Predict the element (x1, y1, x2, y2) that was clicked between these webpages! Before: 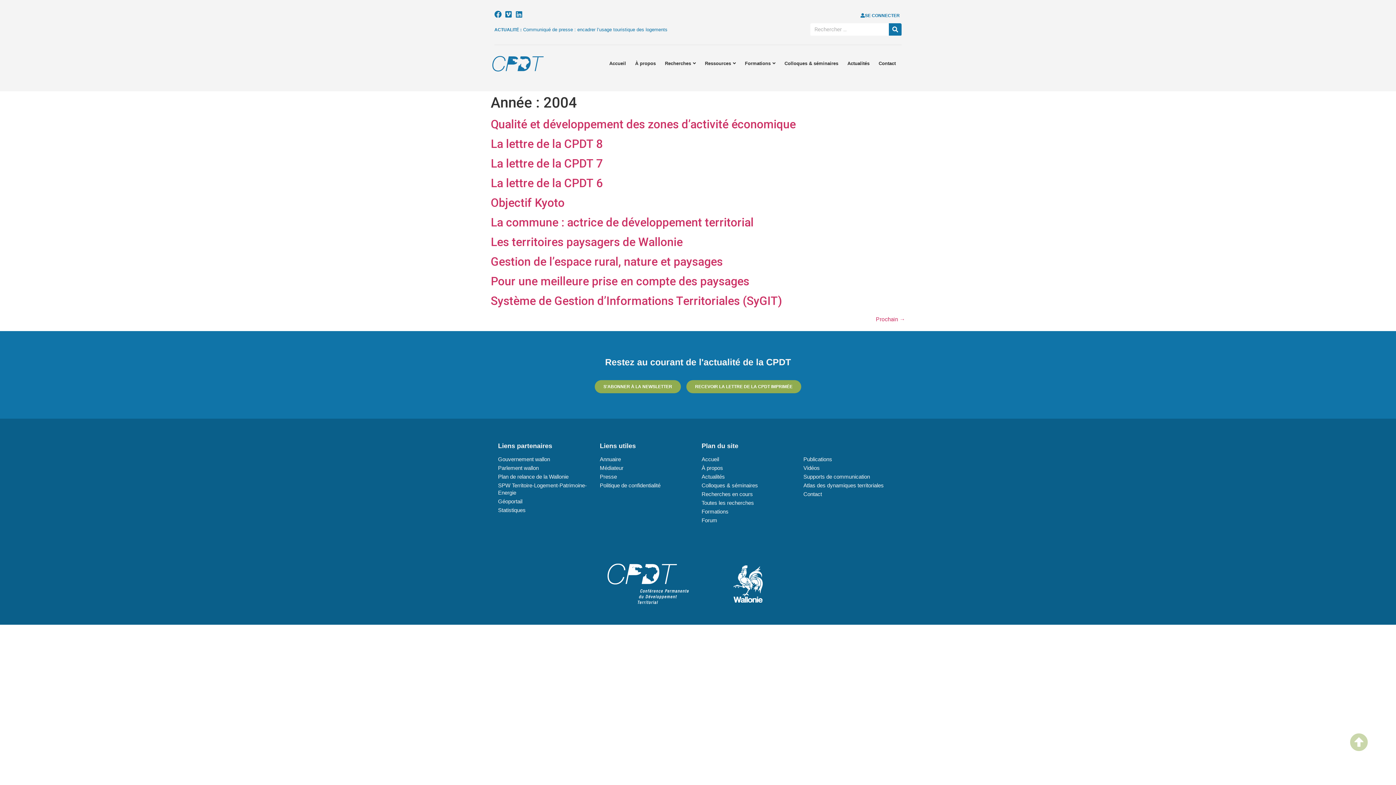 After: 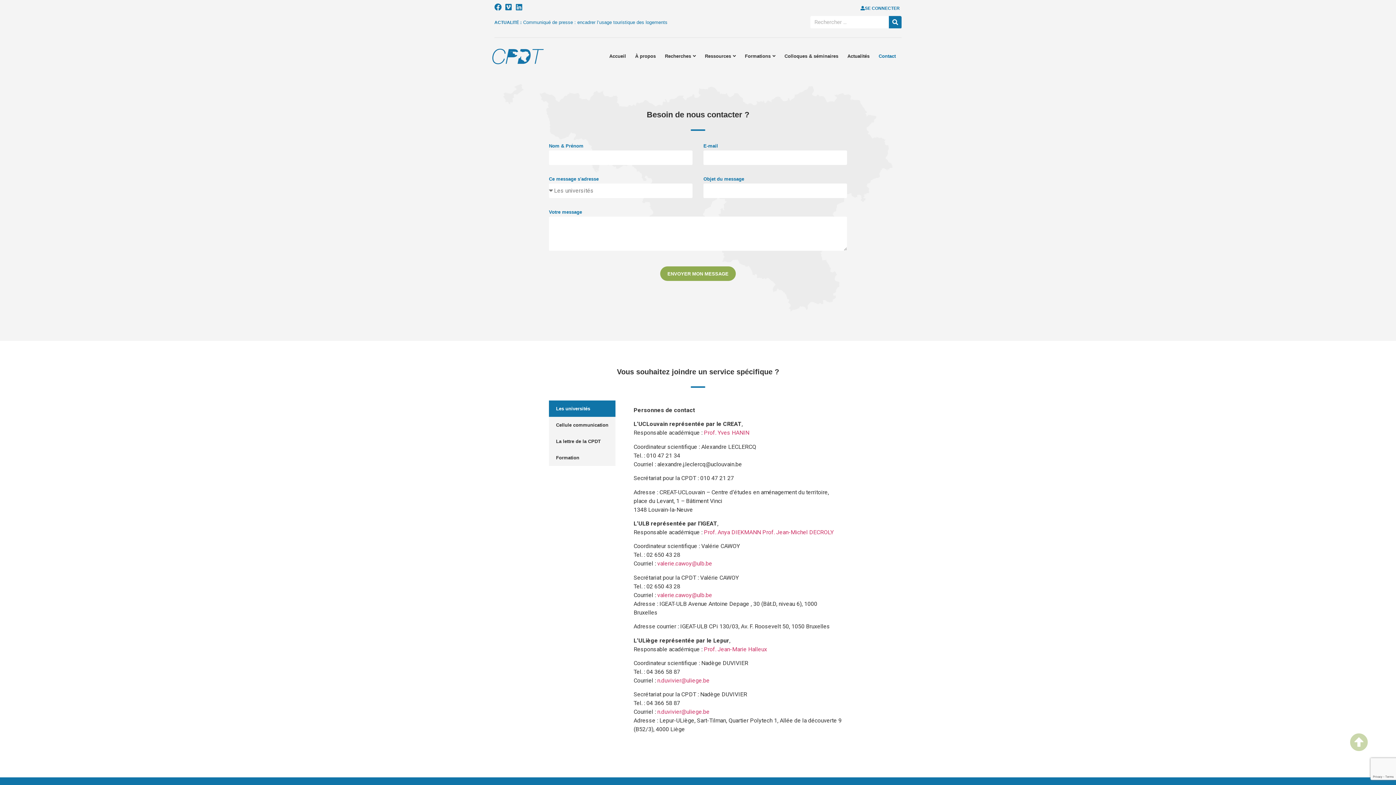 Action: label: Contact bbox: (803, 490, 898, 498)